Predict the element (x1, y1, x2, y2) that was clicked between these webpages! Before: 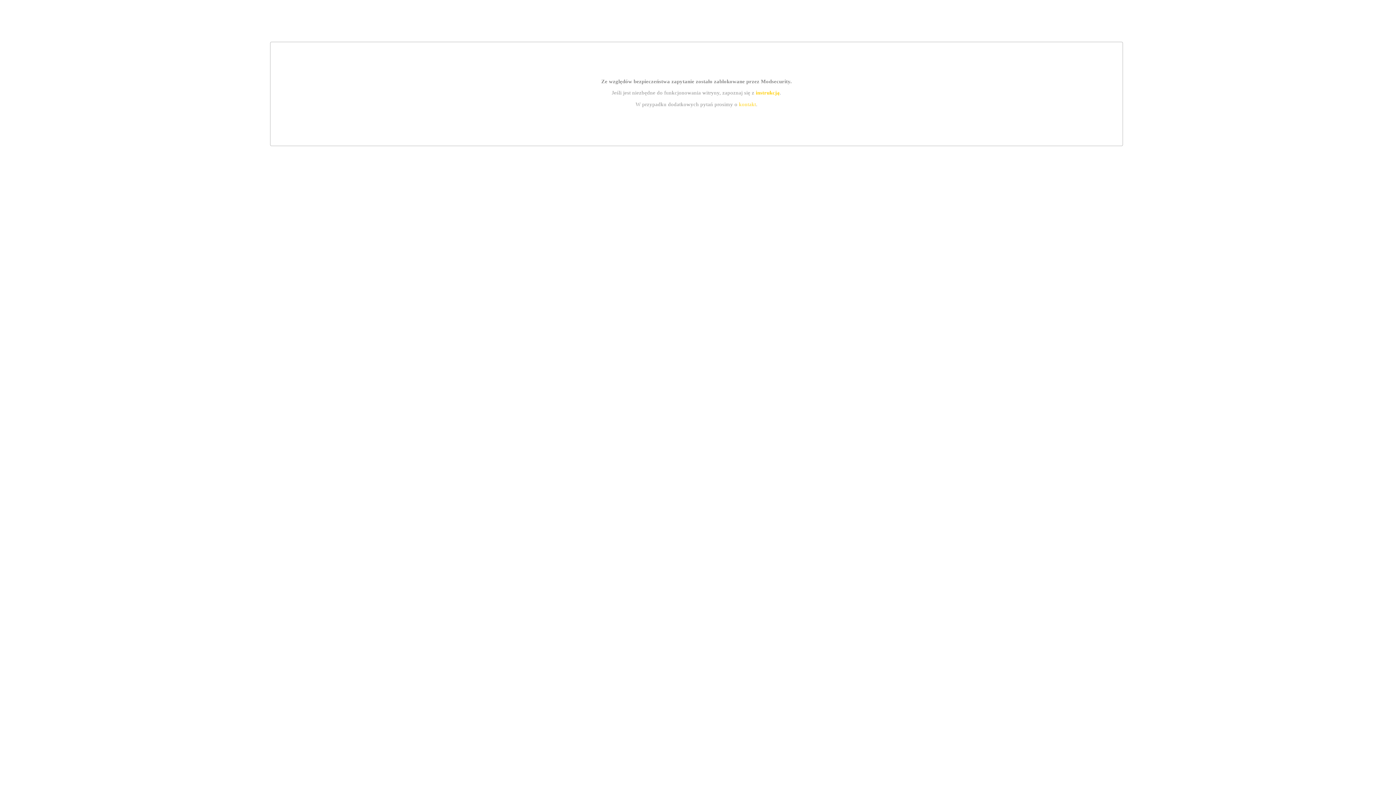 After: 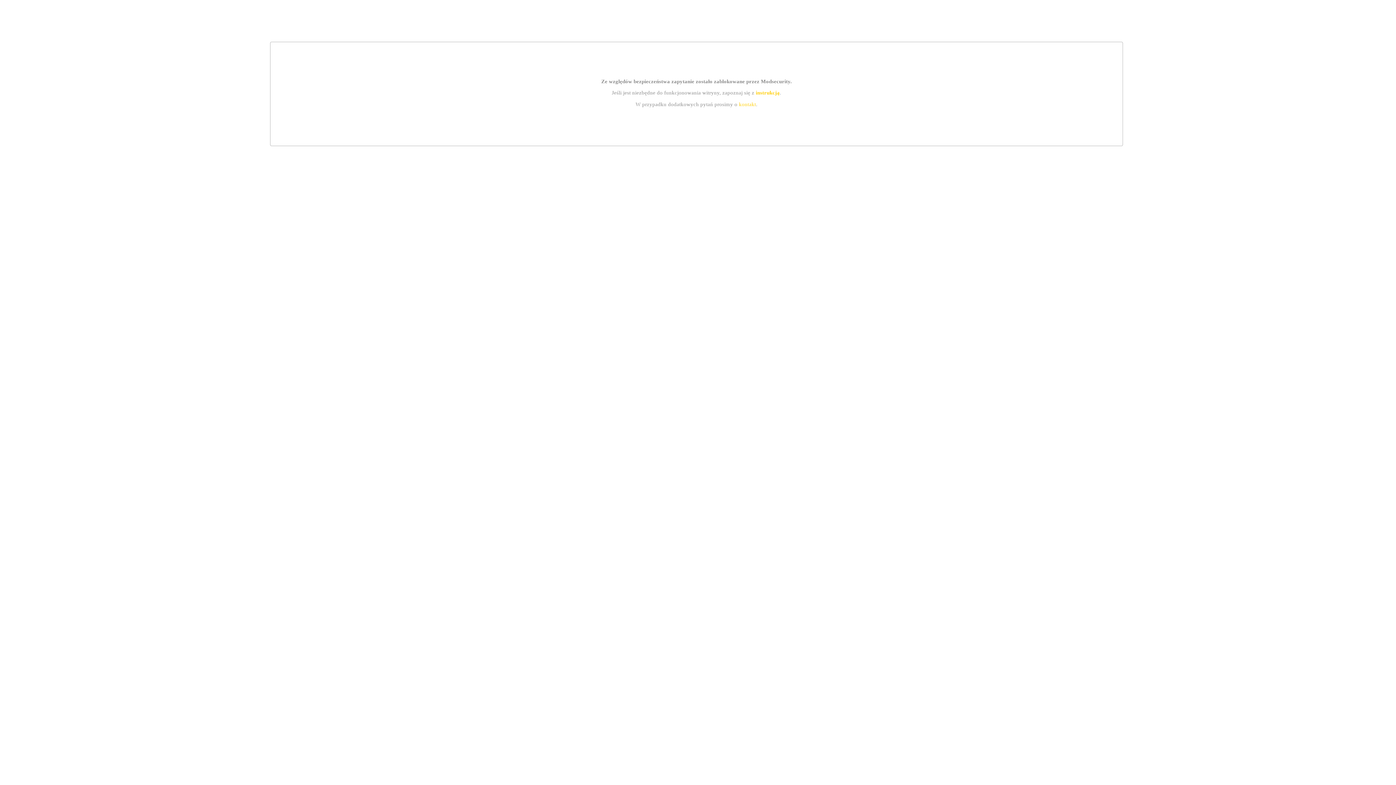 Action: bbox: (755, 89, 779, 95) label: instrukcją